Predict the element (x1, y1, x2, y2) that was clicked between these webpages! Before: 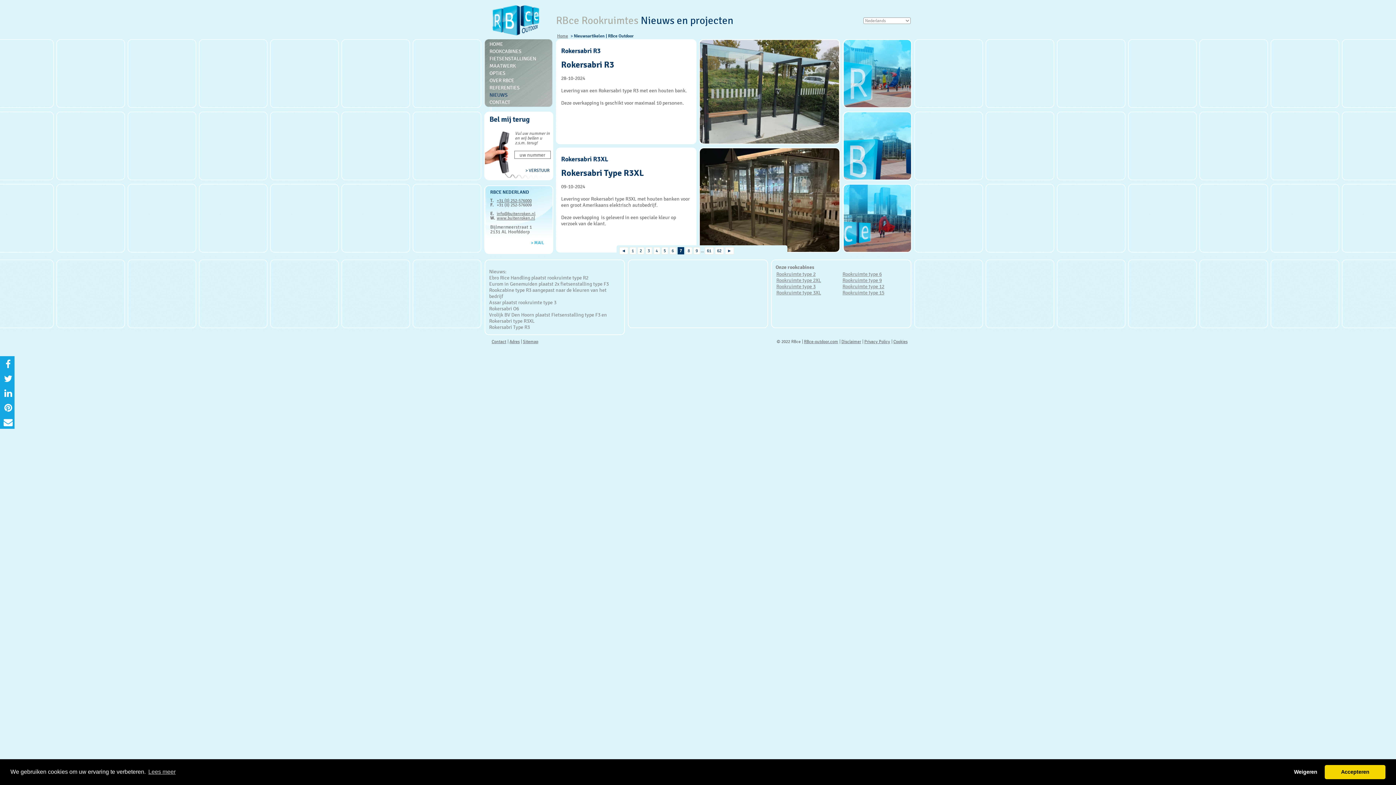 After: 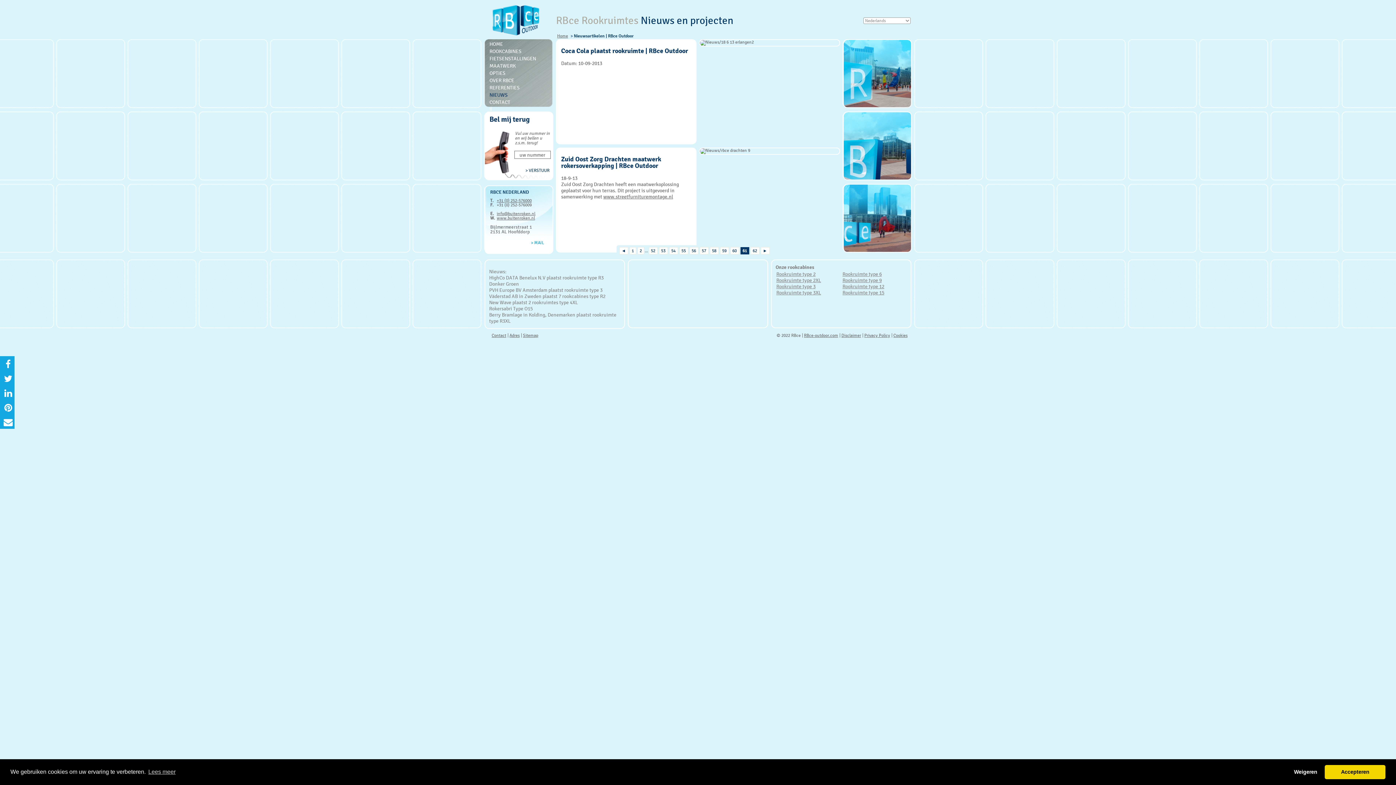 Action: bbox: (704, 247, 713, 254) label: 61